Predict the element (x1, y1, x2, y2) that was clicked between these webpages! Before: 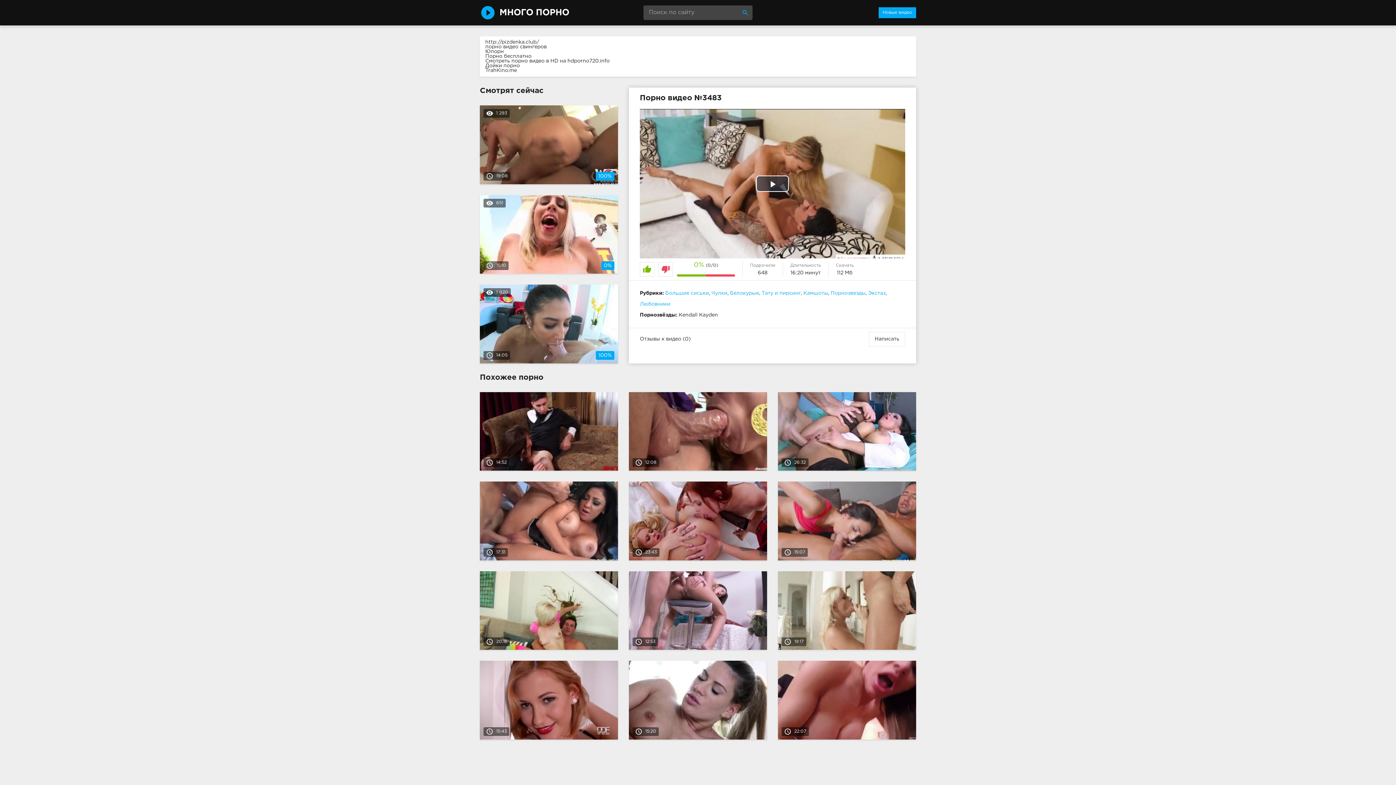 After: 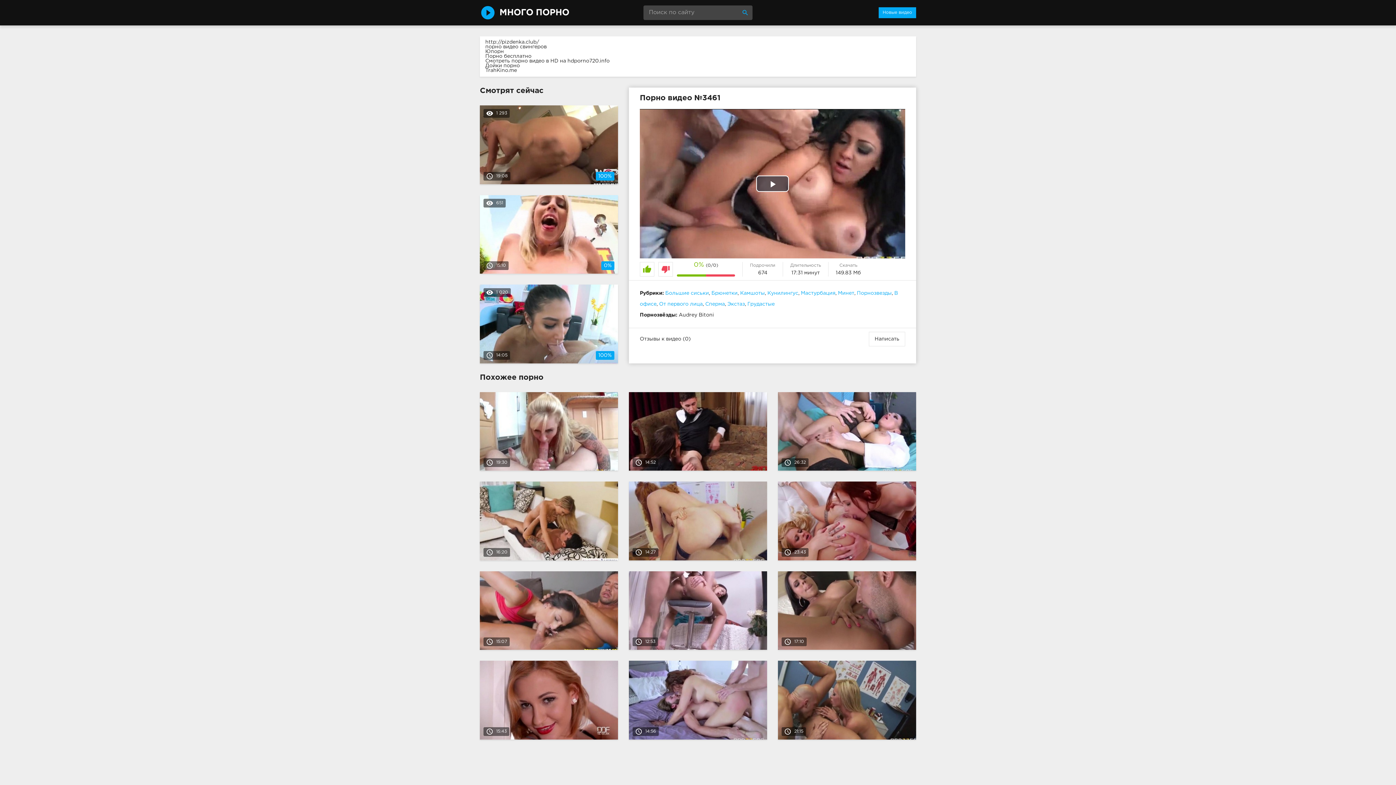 Action: label: access_time17:31 bbox: (474, 481, 623, 560)